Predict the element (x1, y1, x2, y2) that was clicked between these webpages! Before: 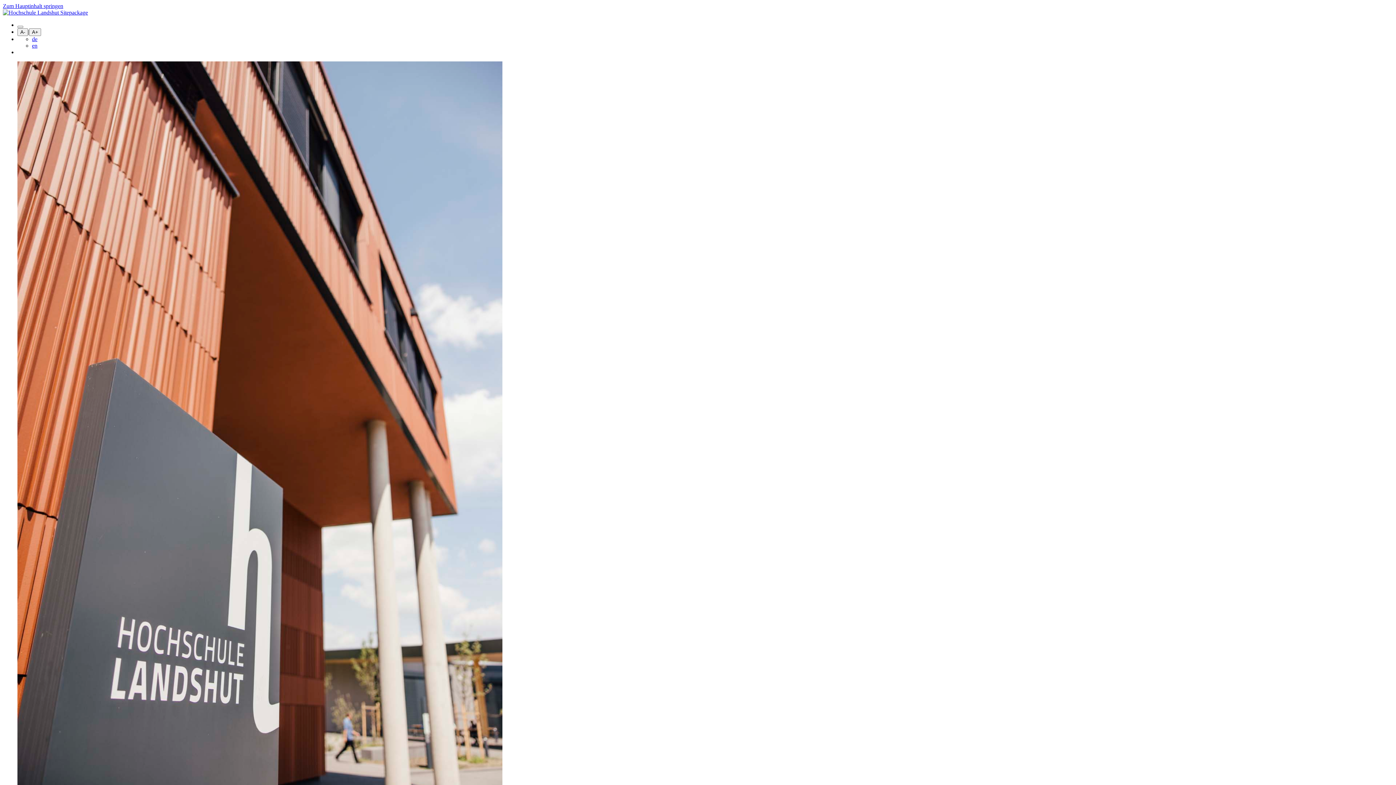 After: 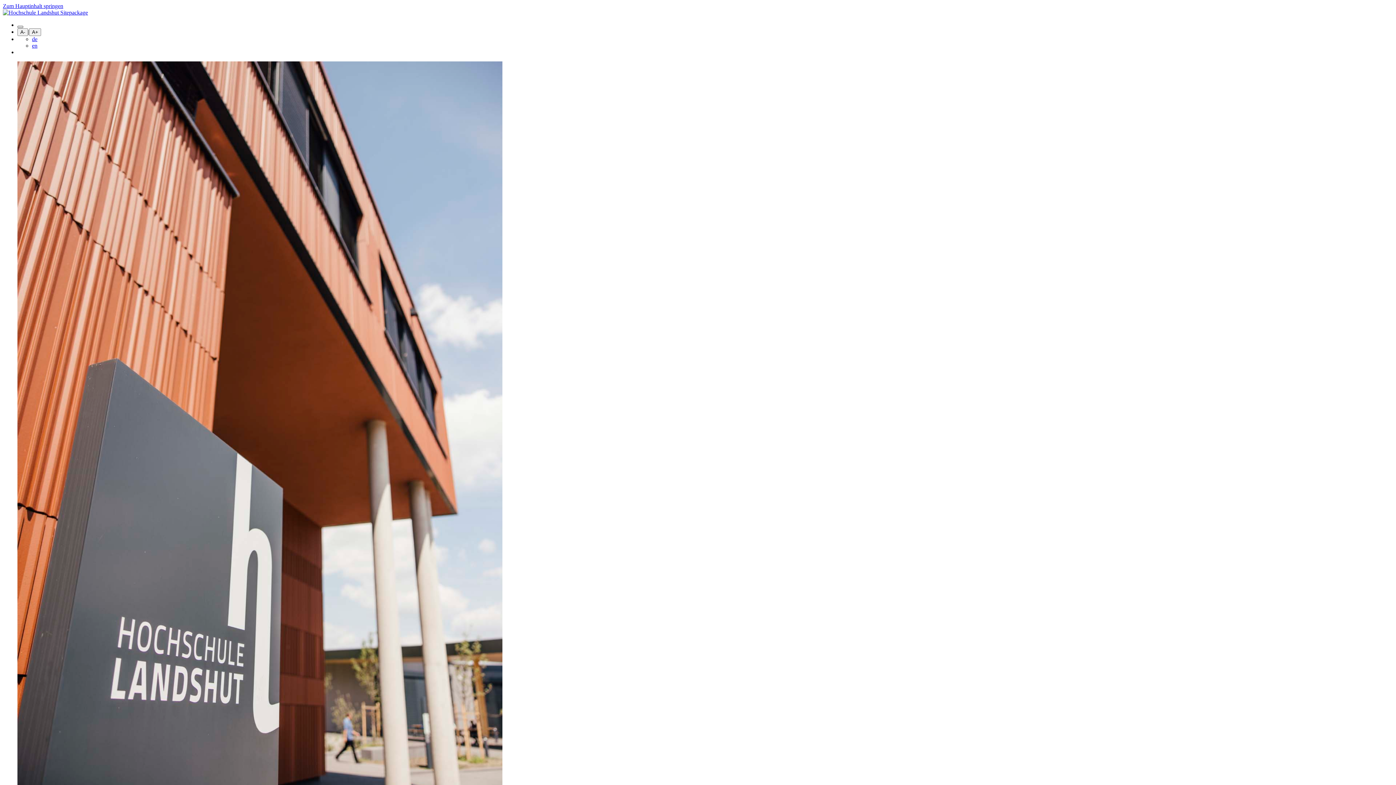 Action: bbox: (17, 25, 23, 28)